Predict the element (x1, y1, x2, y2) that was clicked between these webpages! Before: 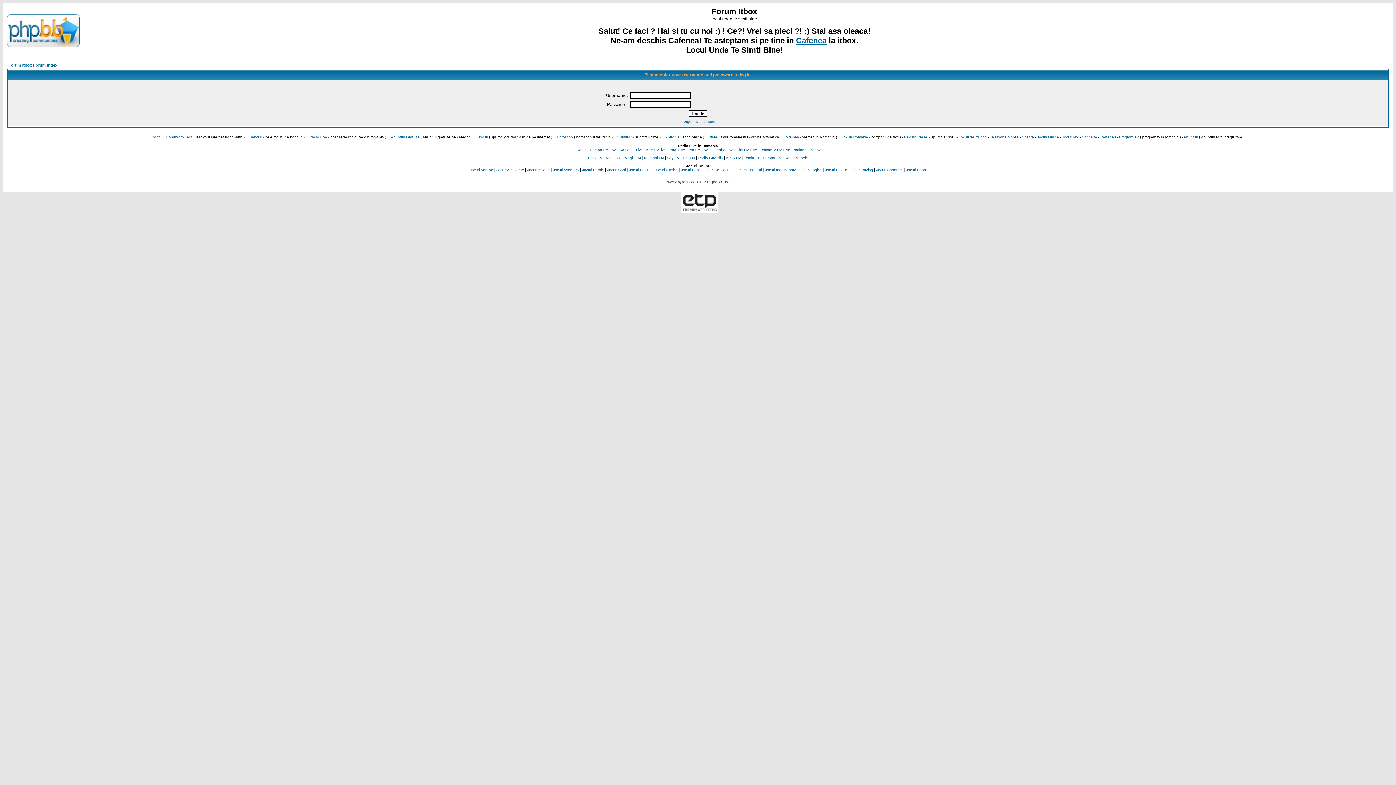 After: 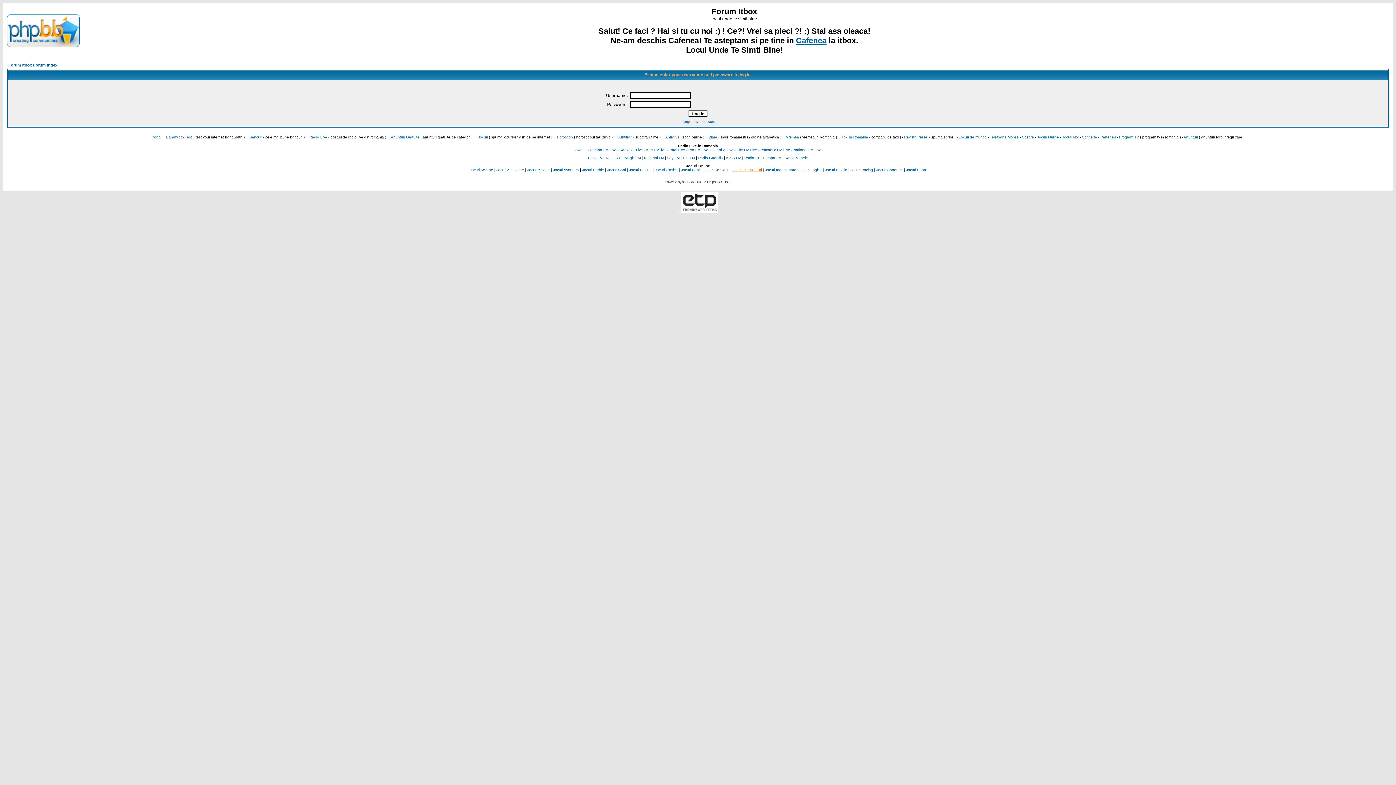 Action: label: Jocuri Impuscaturi bbox: (731, 168, 762, 172)